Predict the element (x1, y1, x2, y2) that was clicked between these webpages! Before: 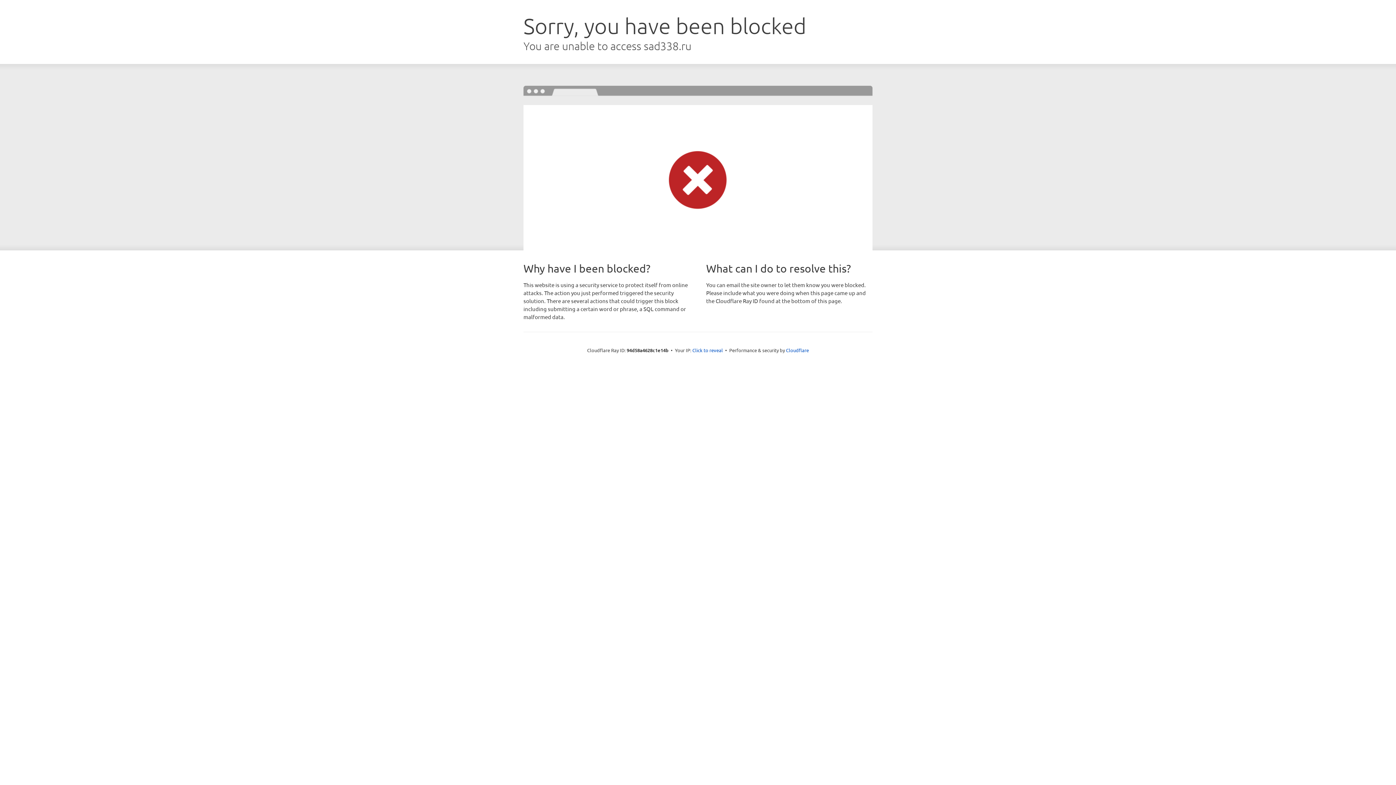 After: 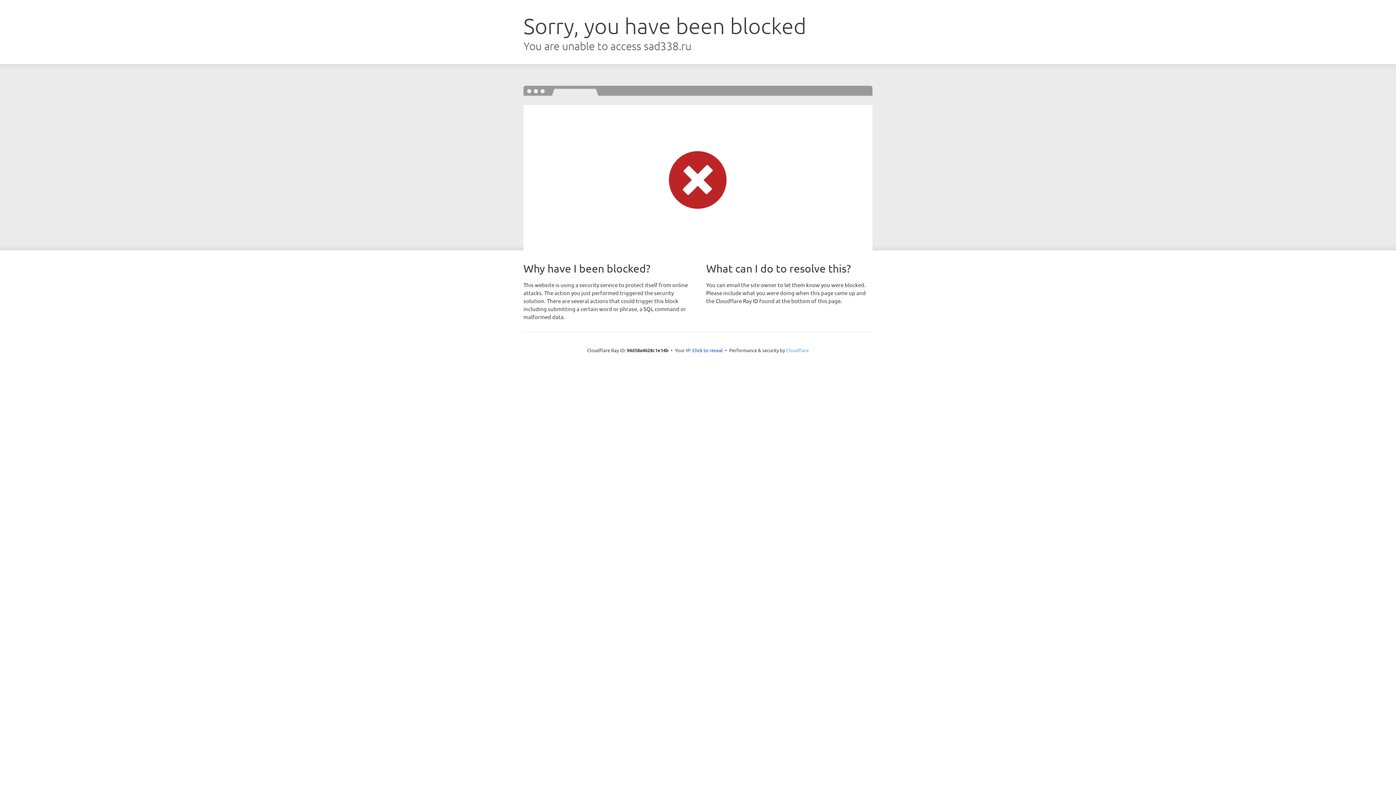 Action: label: Cloudflare bbox: (786, 347, 809, 353)